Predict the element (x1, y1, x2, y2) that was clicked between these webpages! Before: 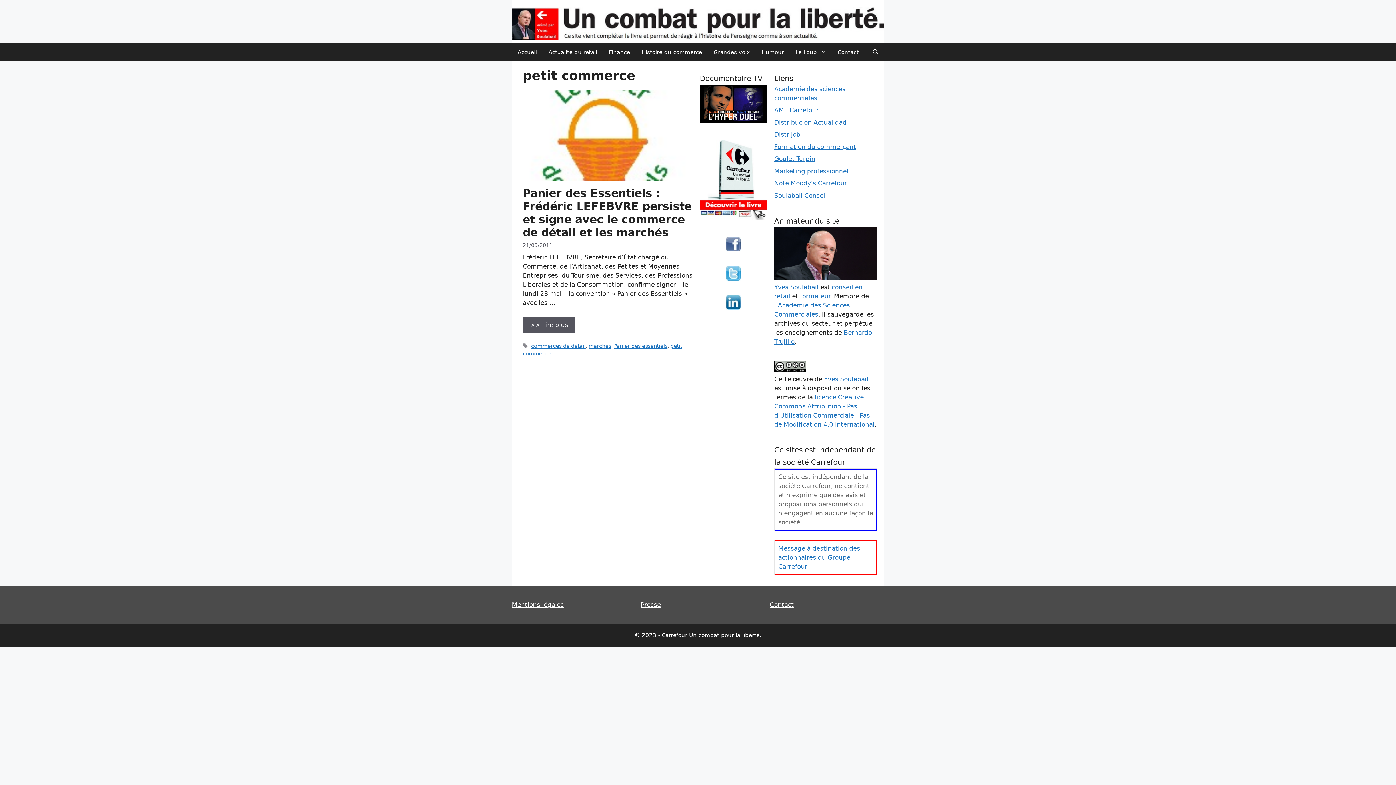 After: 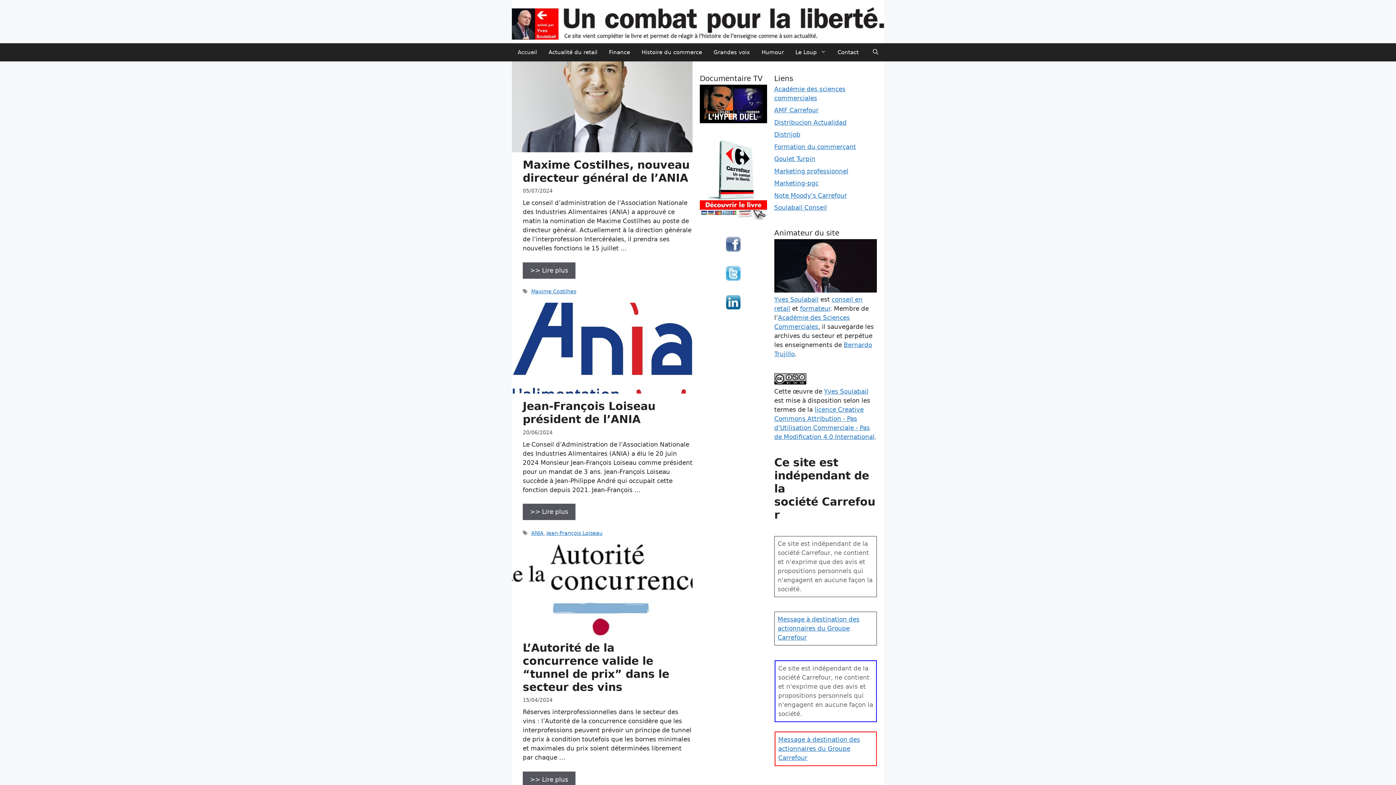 Action: bbox: (512, 19, 884, 26)